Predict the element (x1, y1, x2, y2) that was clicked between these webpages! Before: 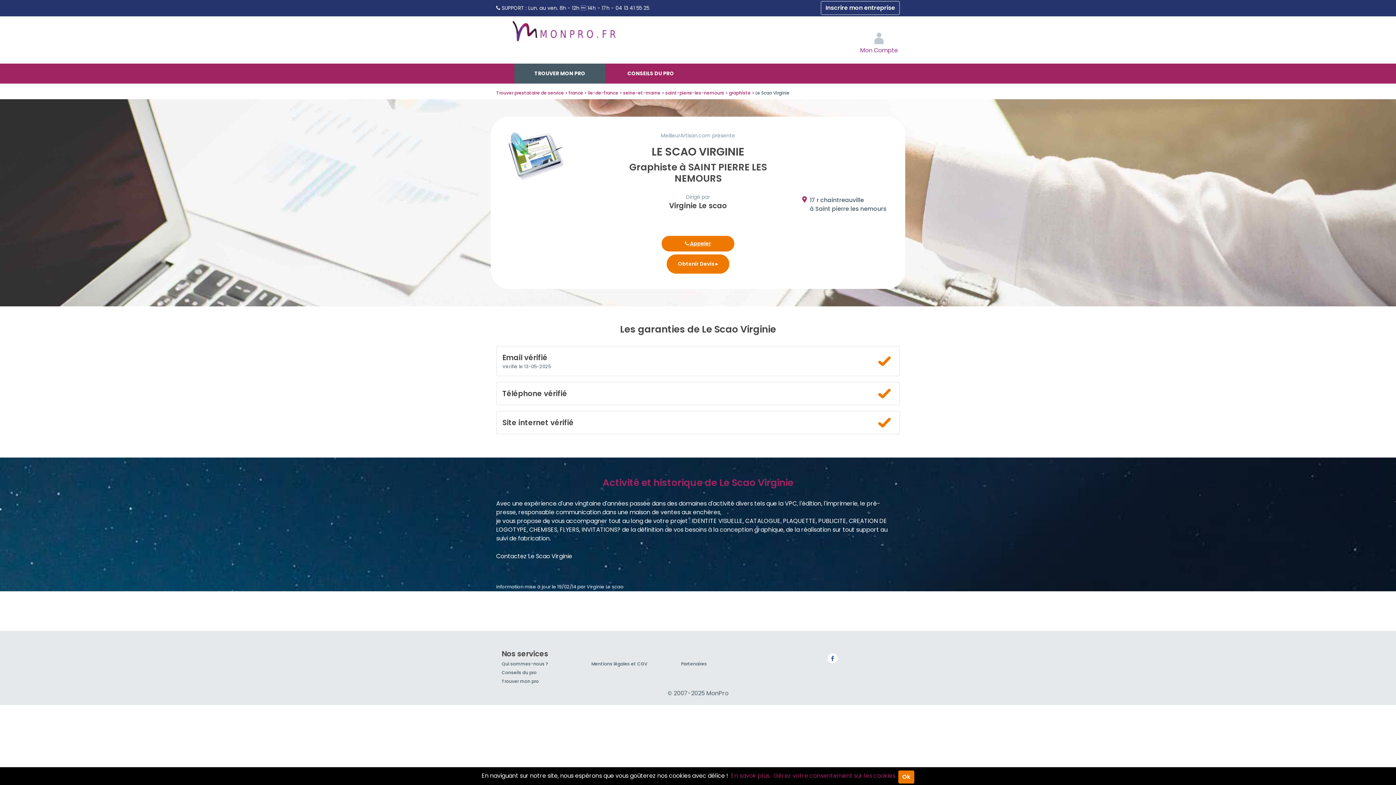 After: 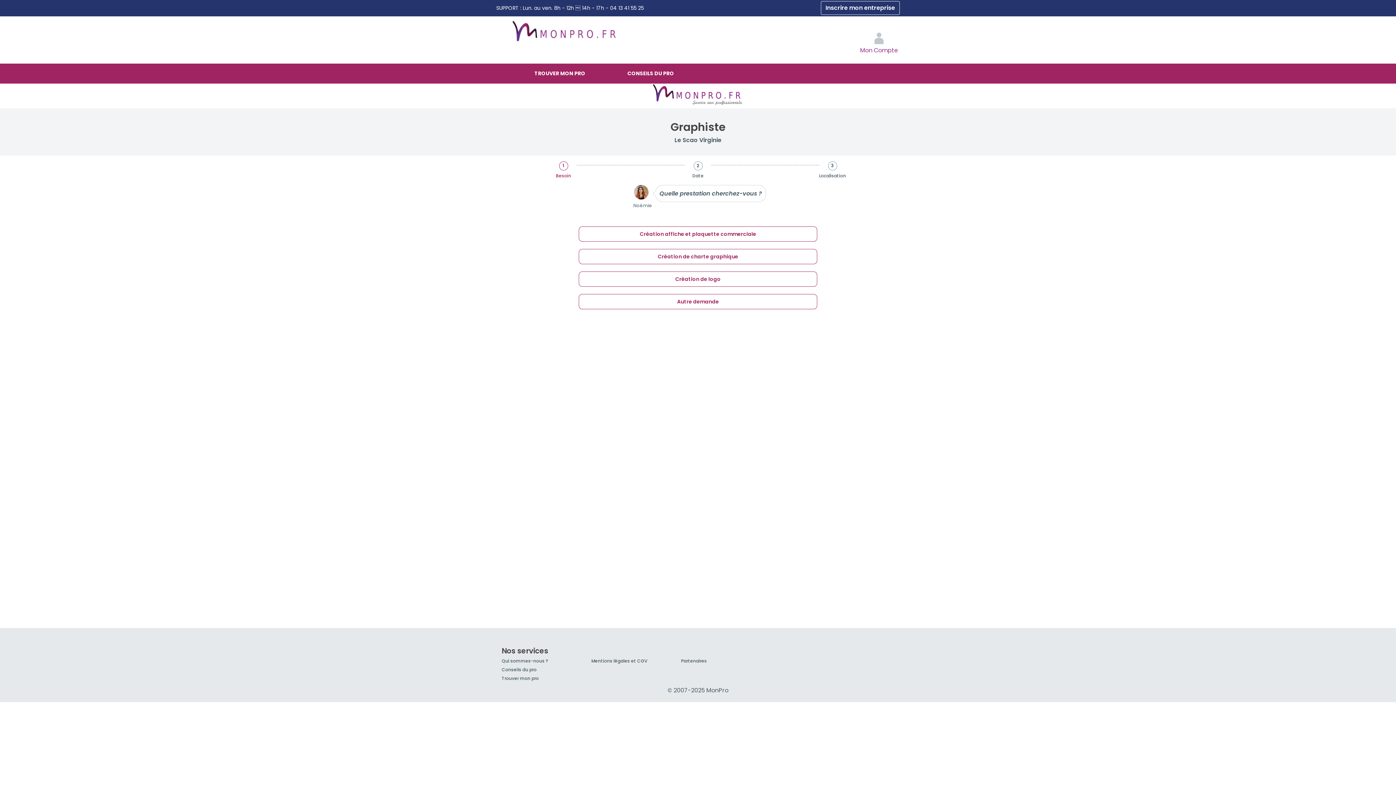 Action: label: Contactez Le Scao Virginie bbox: (496, 552, 572, 561)